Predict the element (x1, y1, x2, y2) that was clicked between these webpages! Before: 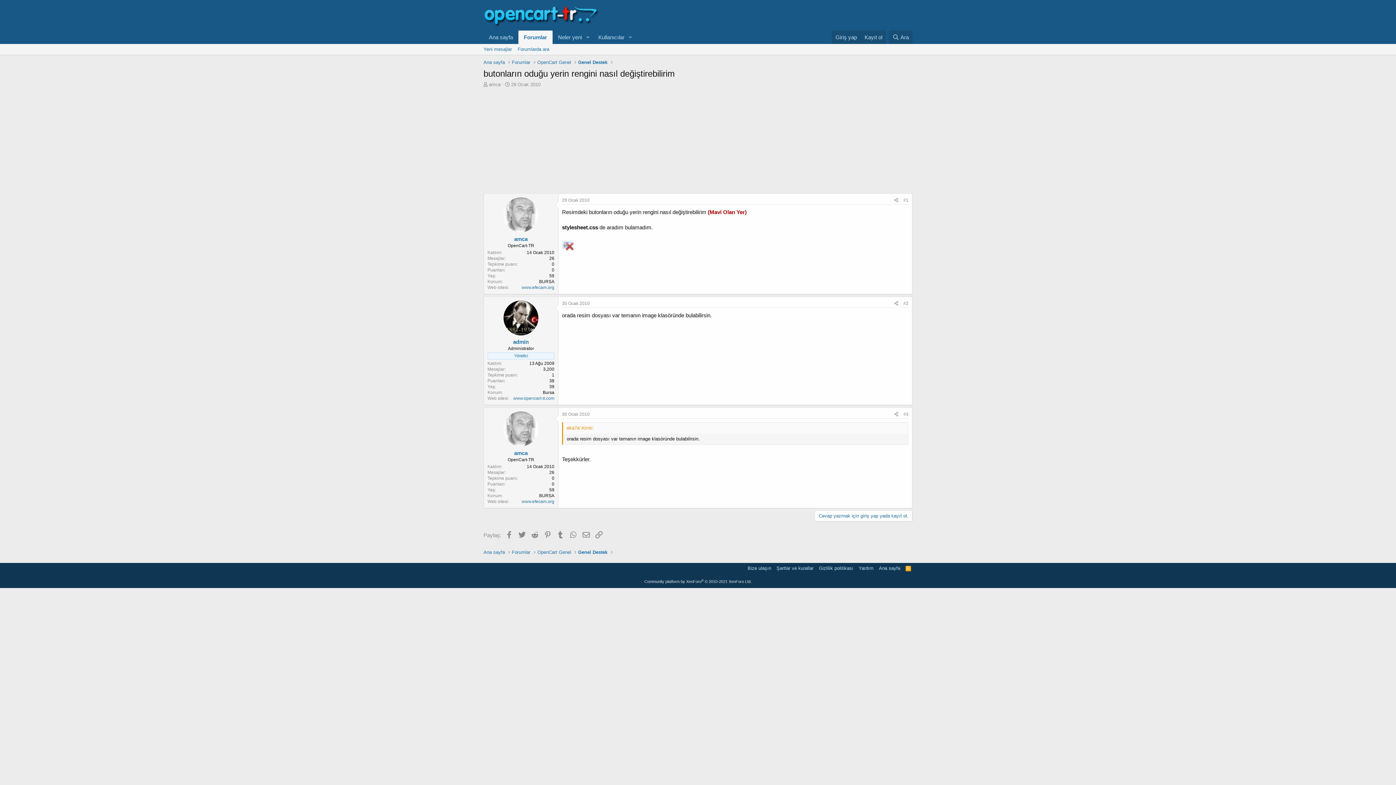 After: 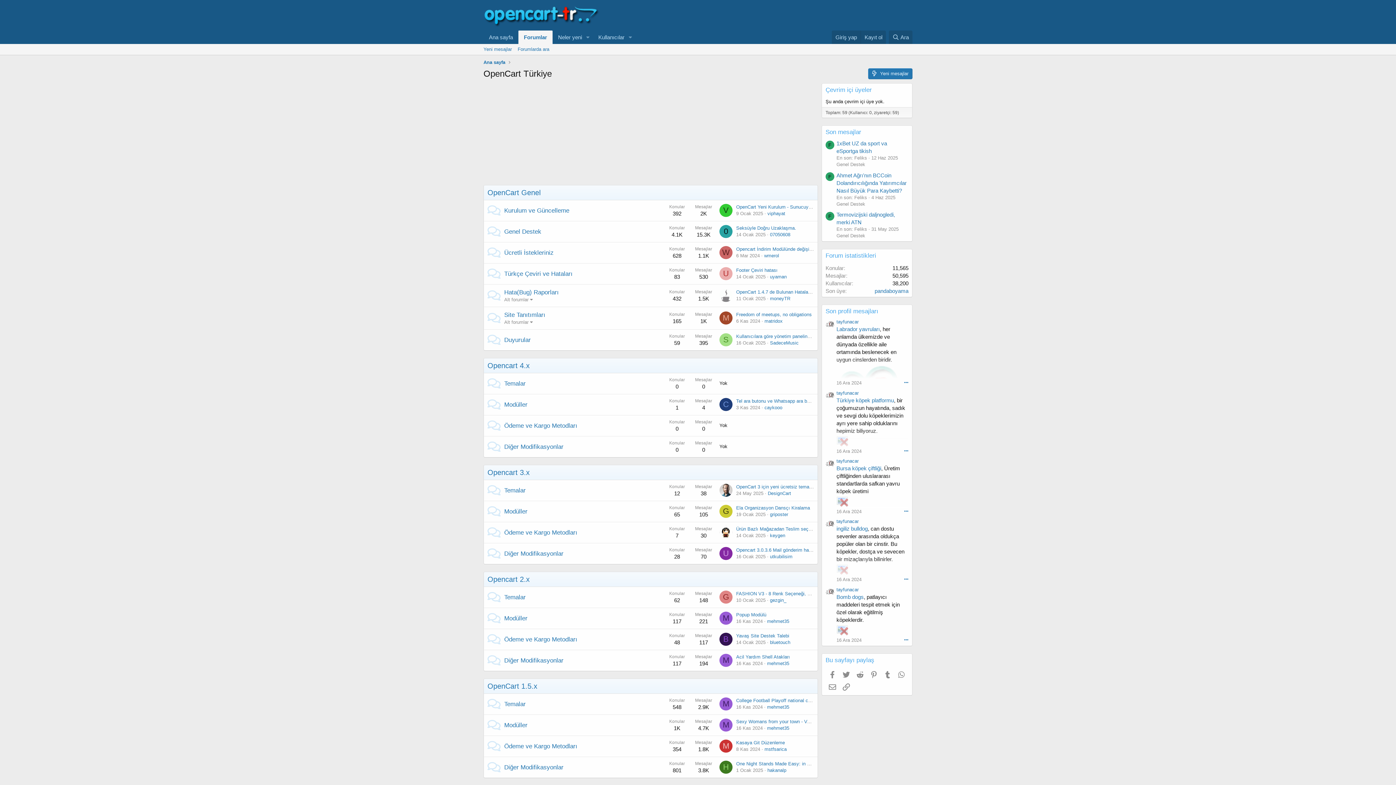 Action: label: Forumlar bbox: (512, 58, 530, 65)